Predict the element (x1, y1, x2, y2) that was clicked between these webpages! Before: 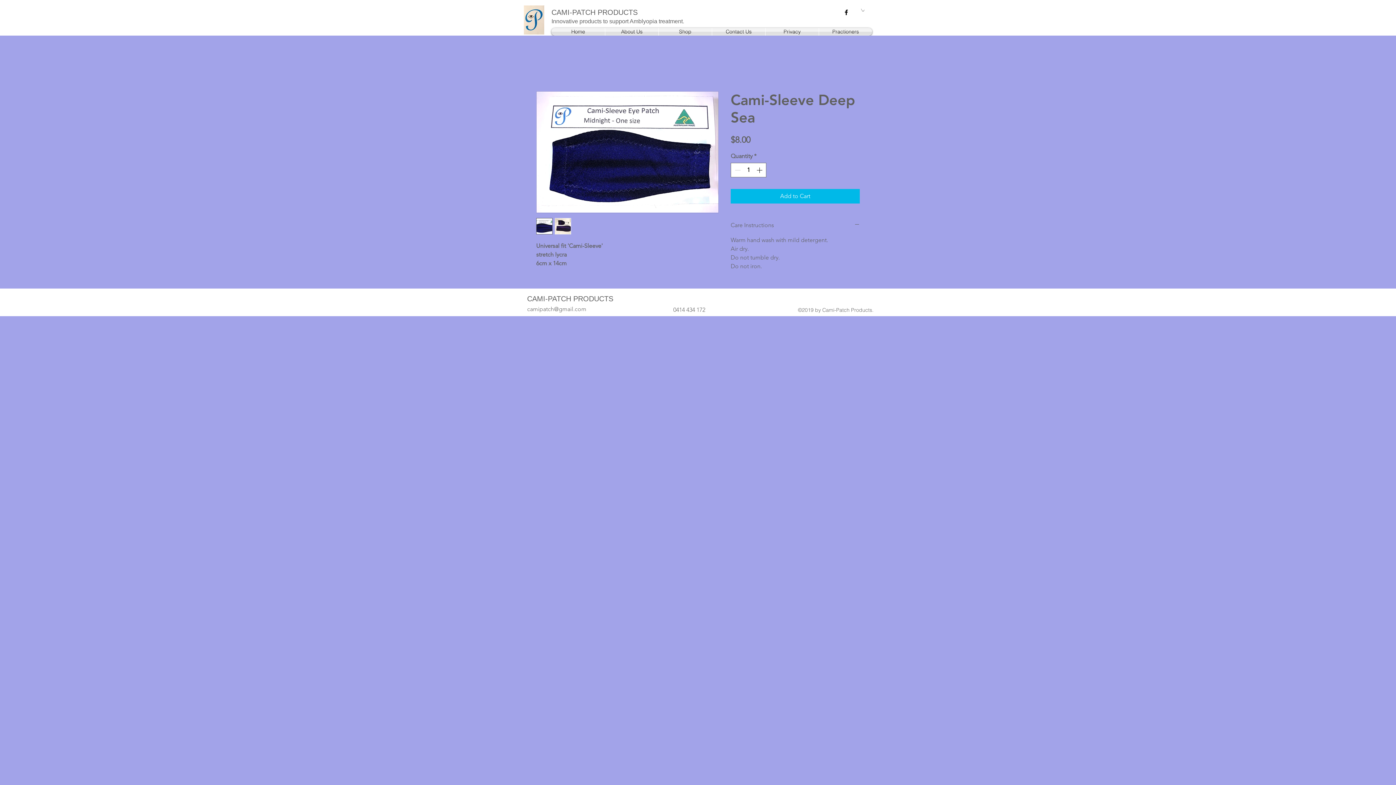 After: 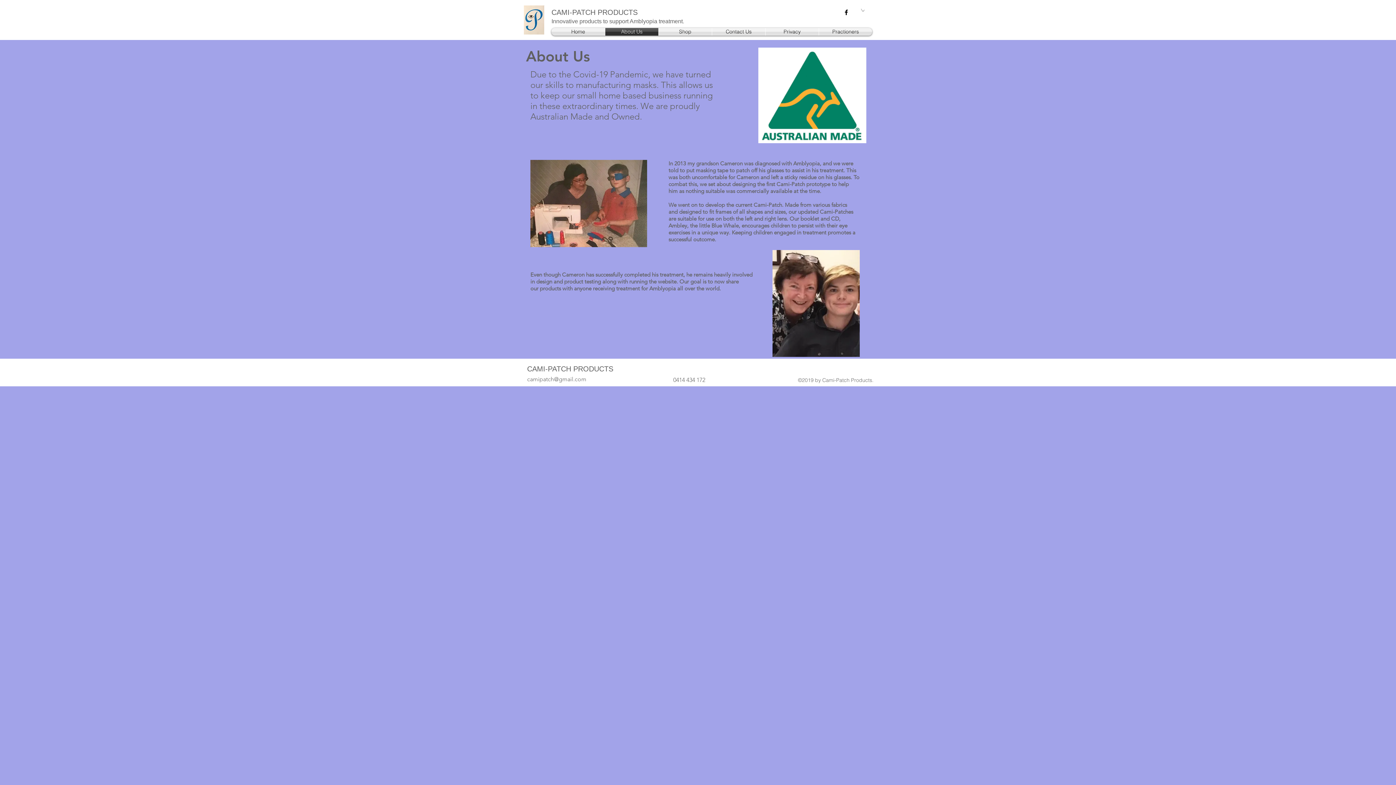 Action: bbox: (605, 28, 658, 35) label: About Us